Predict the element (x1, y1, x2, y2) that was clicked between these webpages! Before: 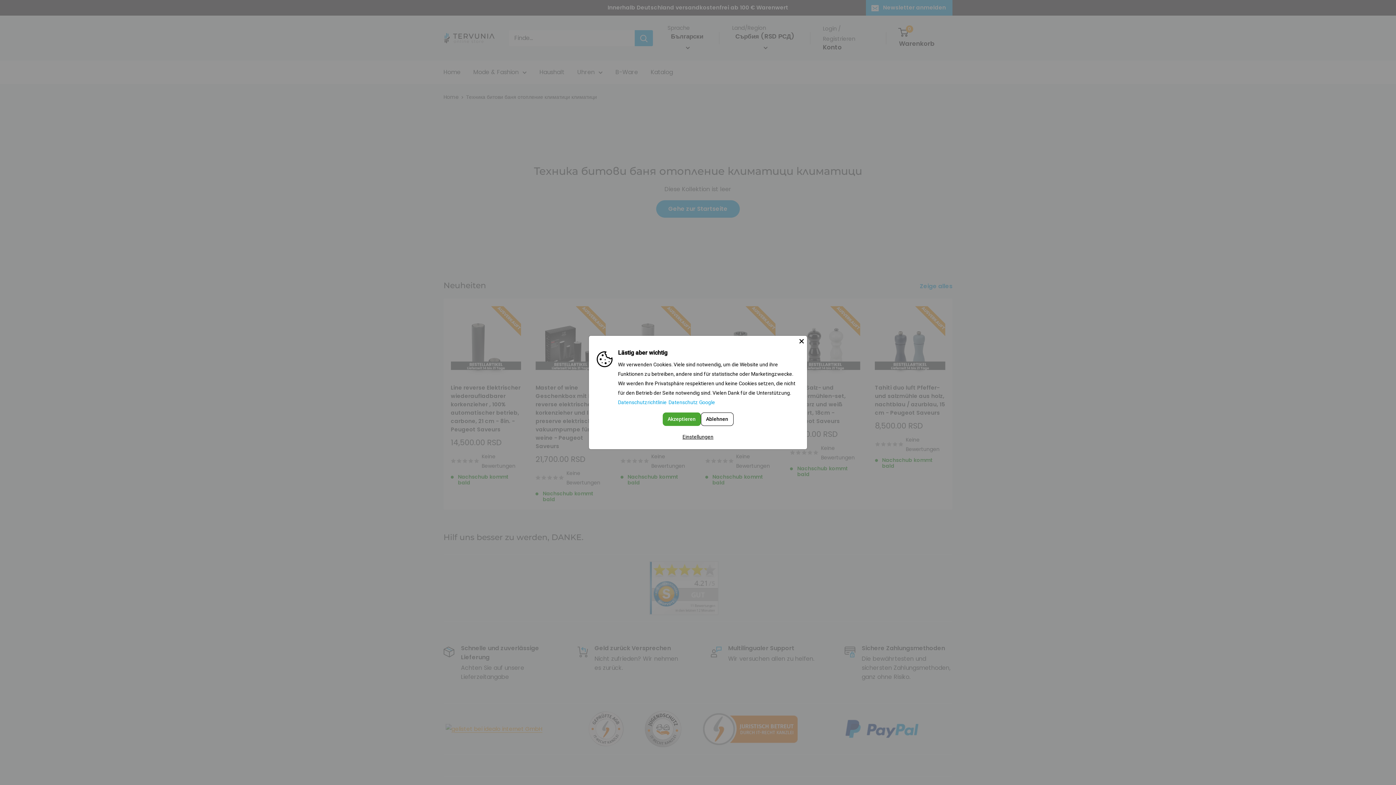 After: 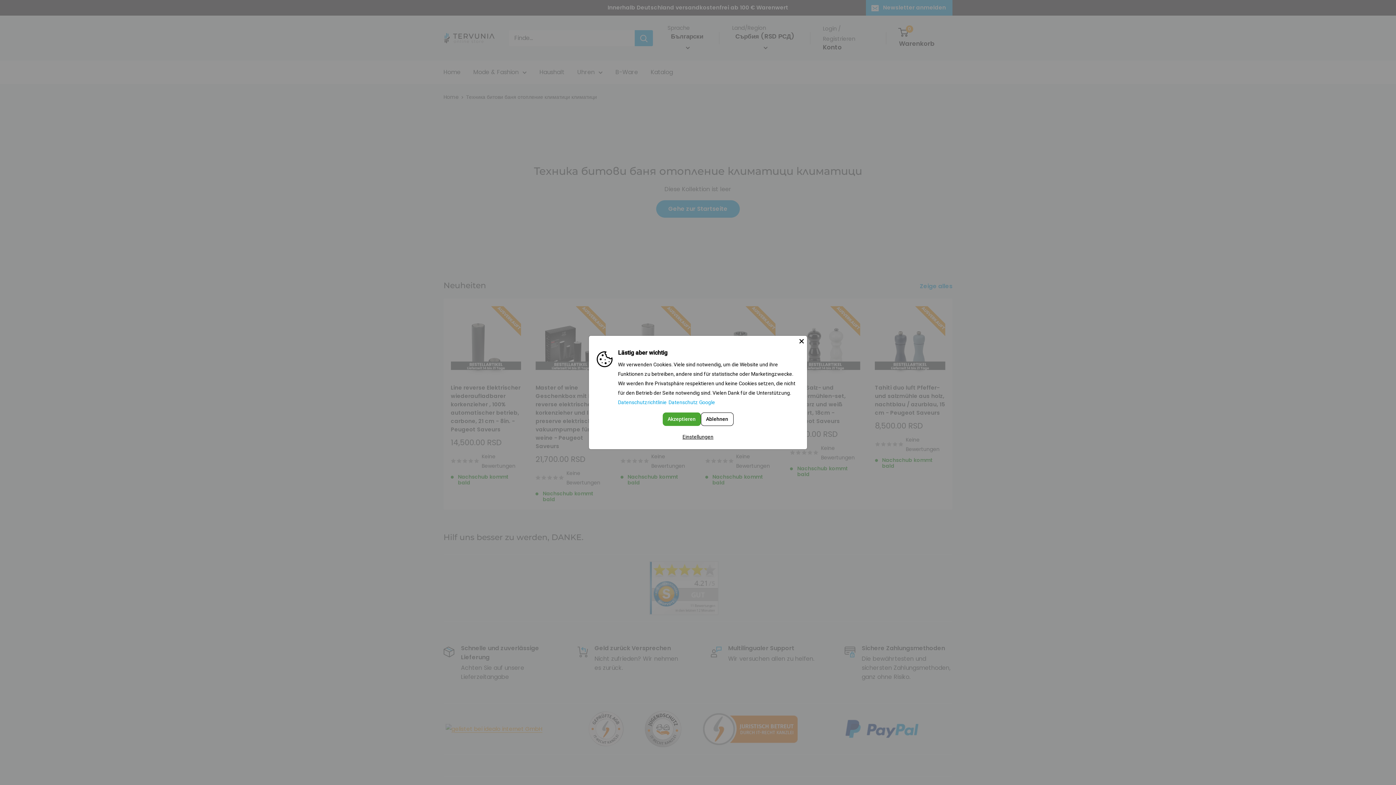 Action: bbox: (618, 399, 666, 405) label: Datenschutzrichtlinie